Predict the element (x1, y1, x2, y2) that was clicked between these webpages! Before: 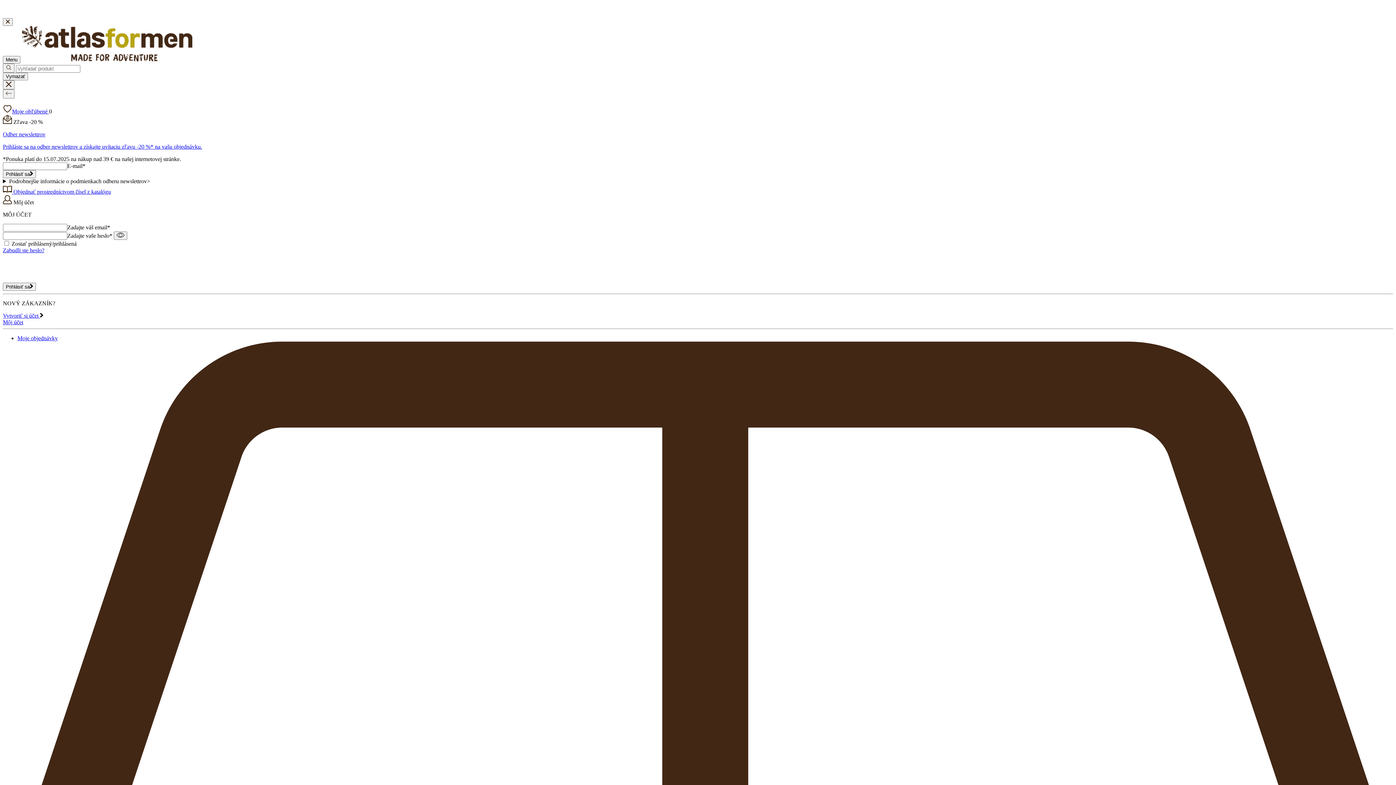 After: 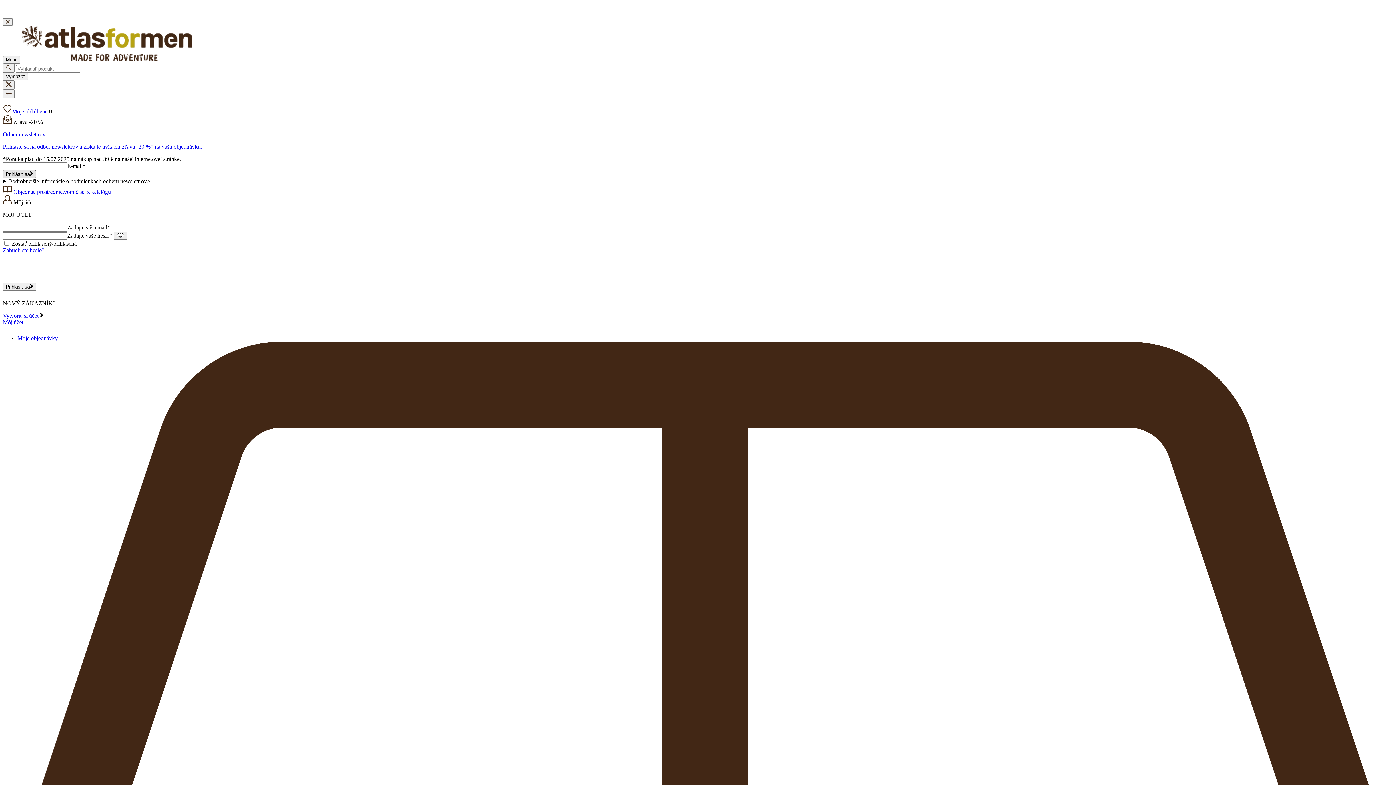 Action: bbox: (2, 170, 35, 178) label: Prihlásiť sa